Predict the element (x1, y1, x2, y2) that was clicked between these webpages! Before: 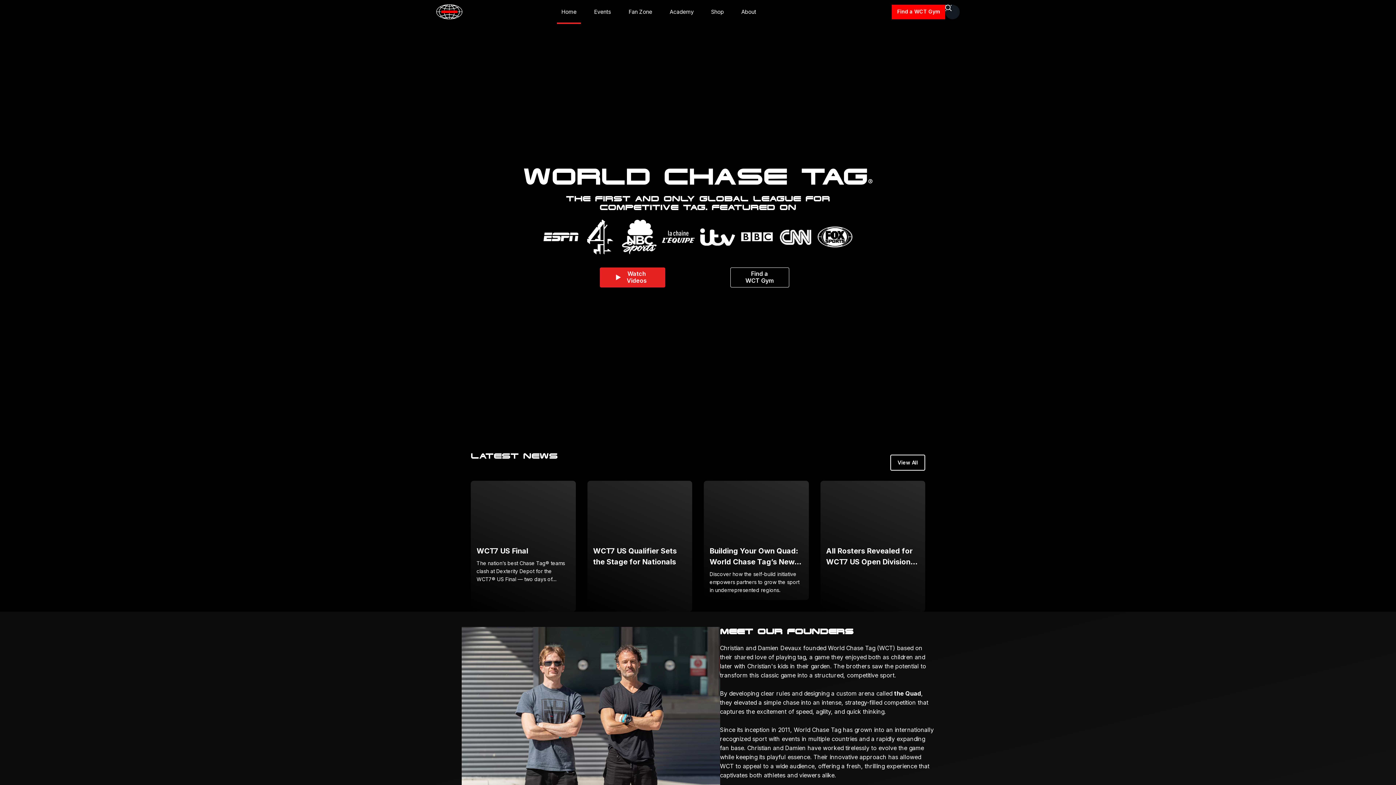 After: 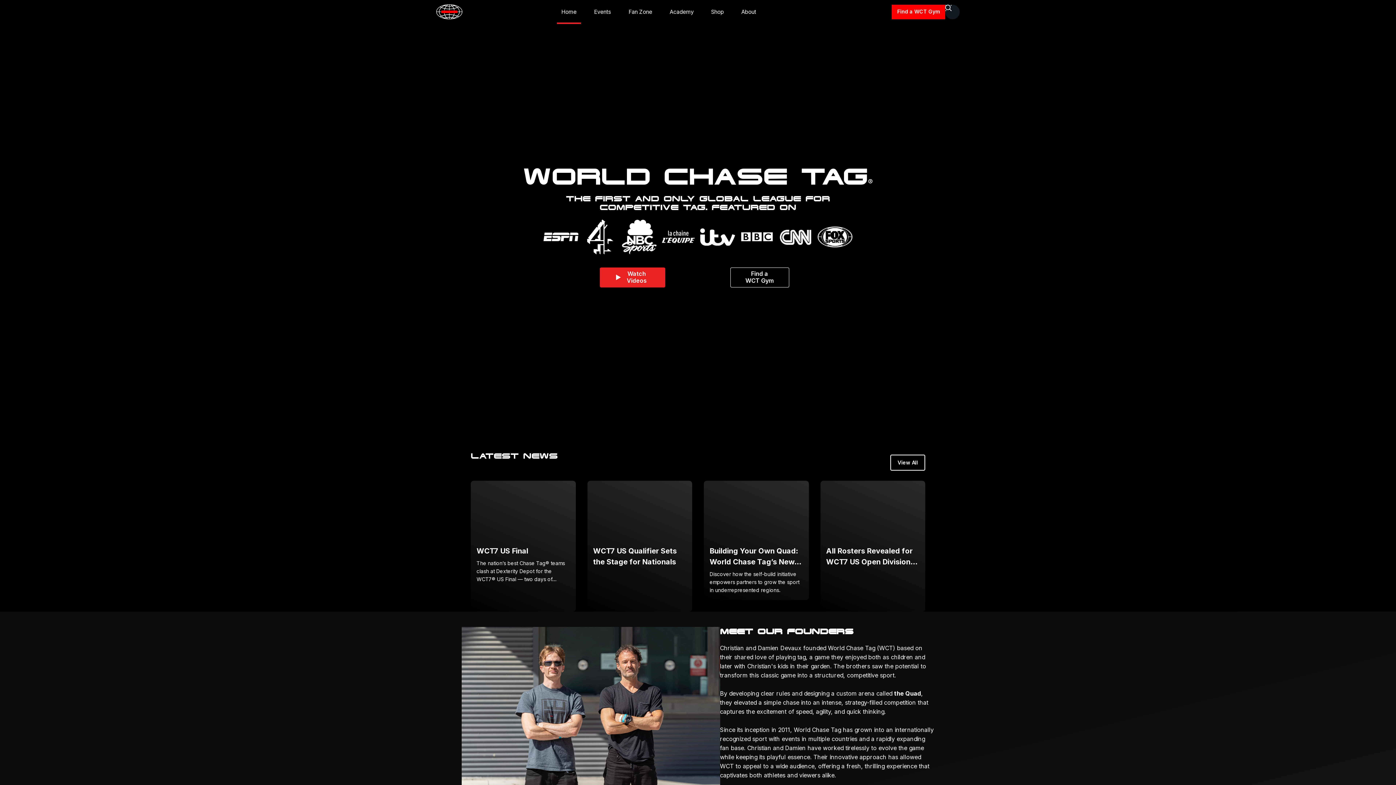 Action: bbox: (730, 267, 789, 287) label: Find a WCT Gym